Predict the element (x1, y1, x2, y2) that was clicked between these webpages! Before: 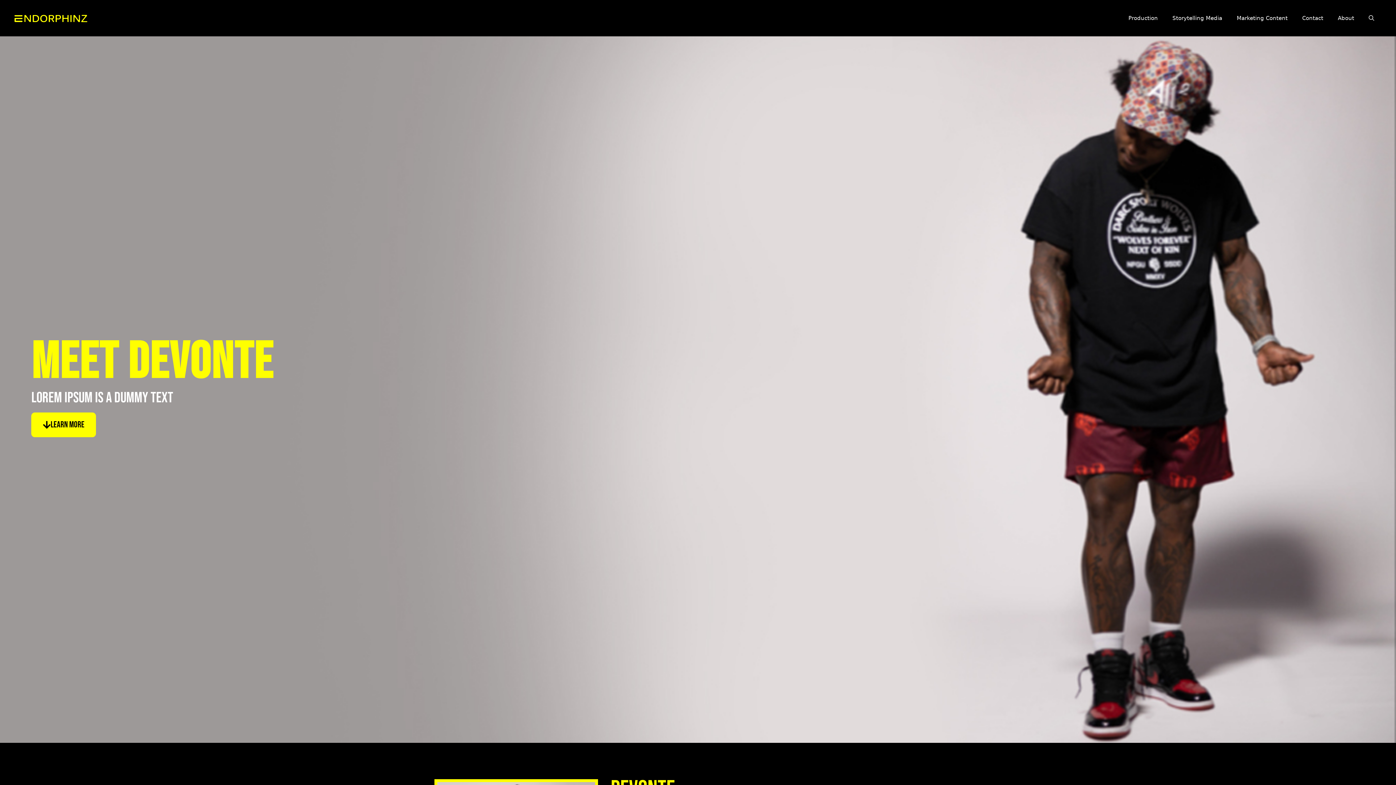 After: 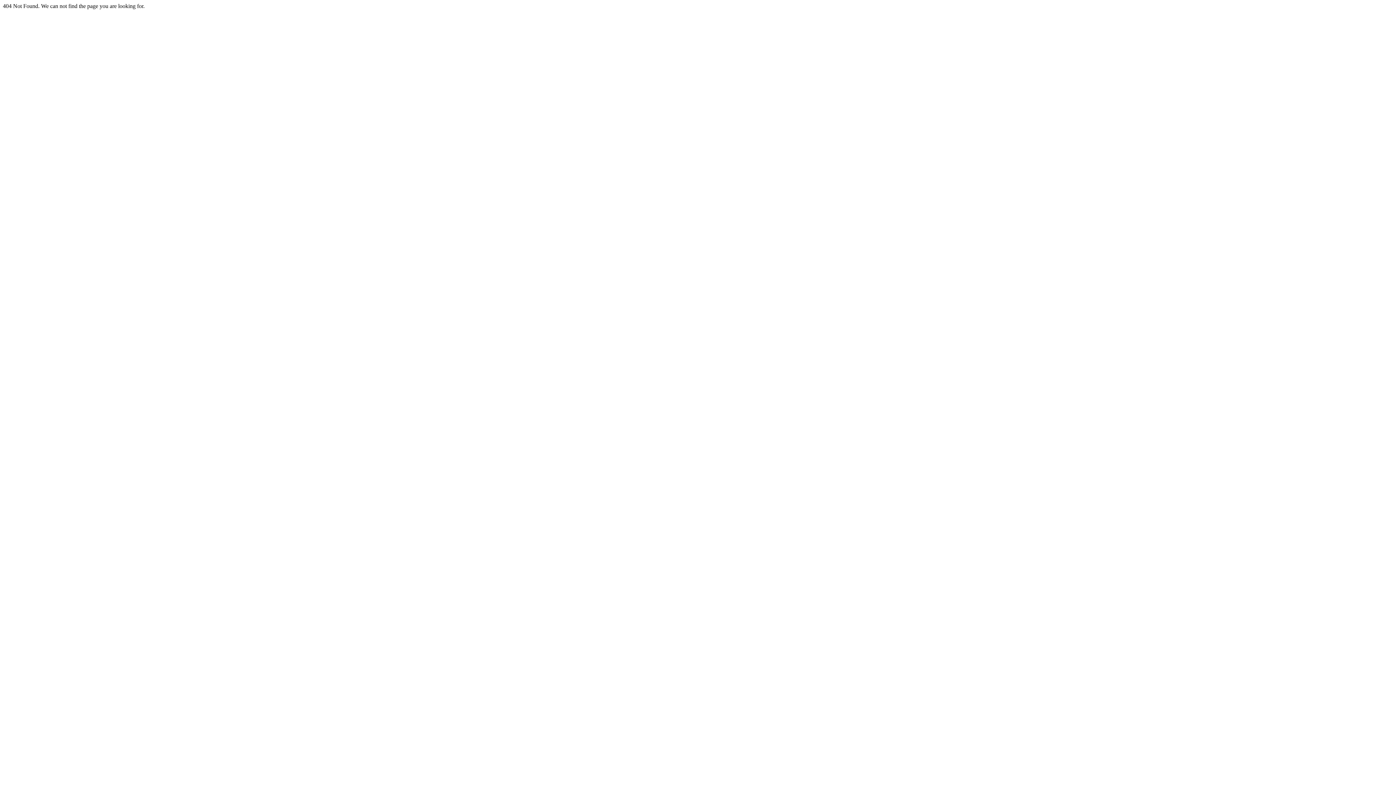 Action: label: Production bbox: (1121, 7, 1165, 29)